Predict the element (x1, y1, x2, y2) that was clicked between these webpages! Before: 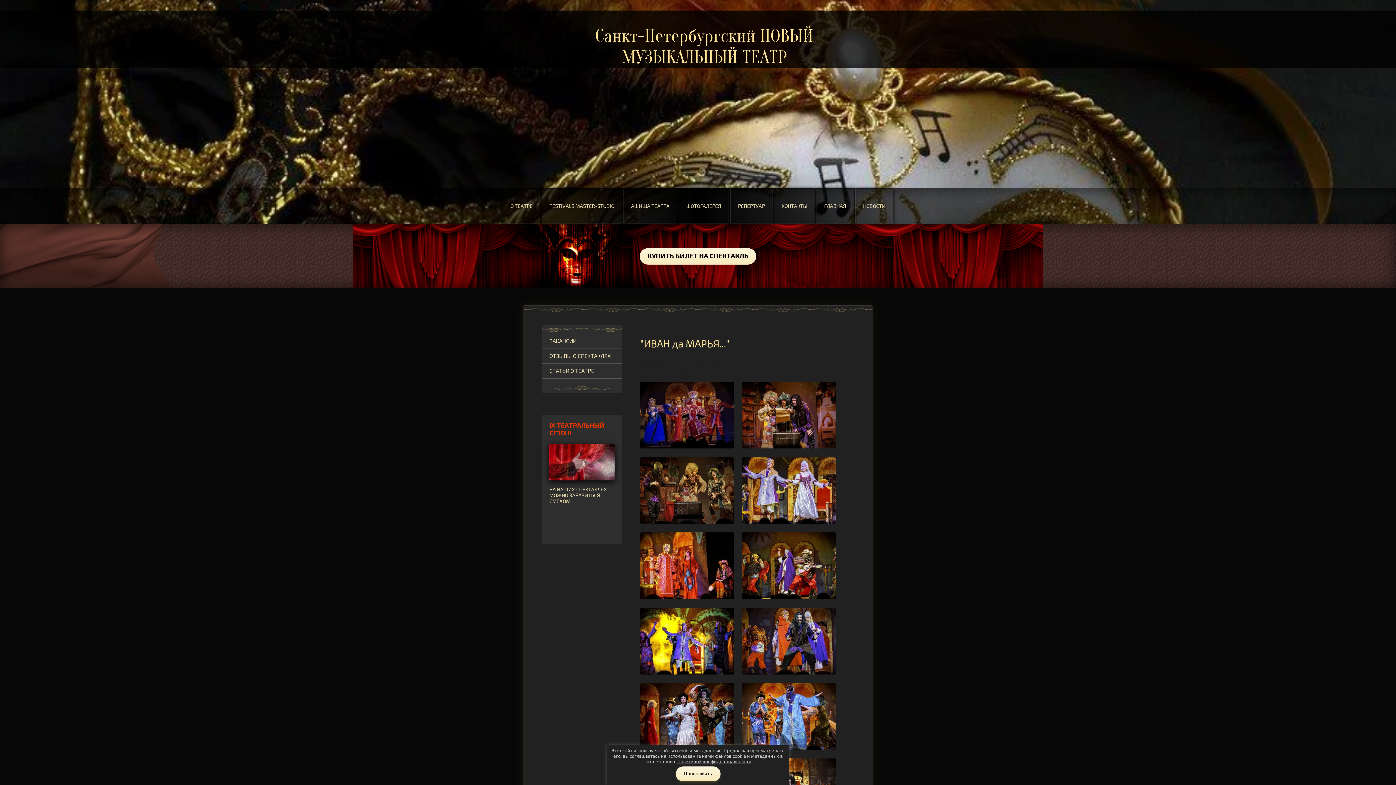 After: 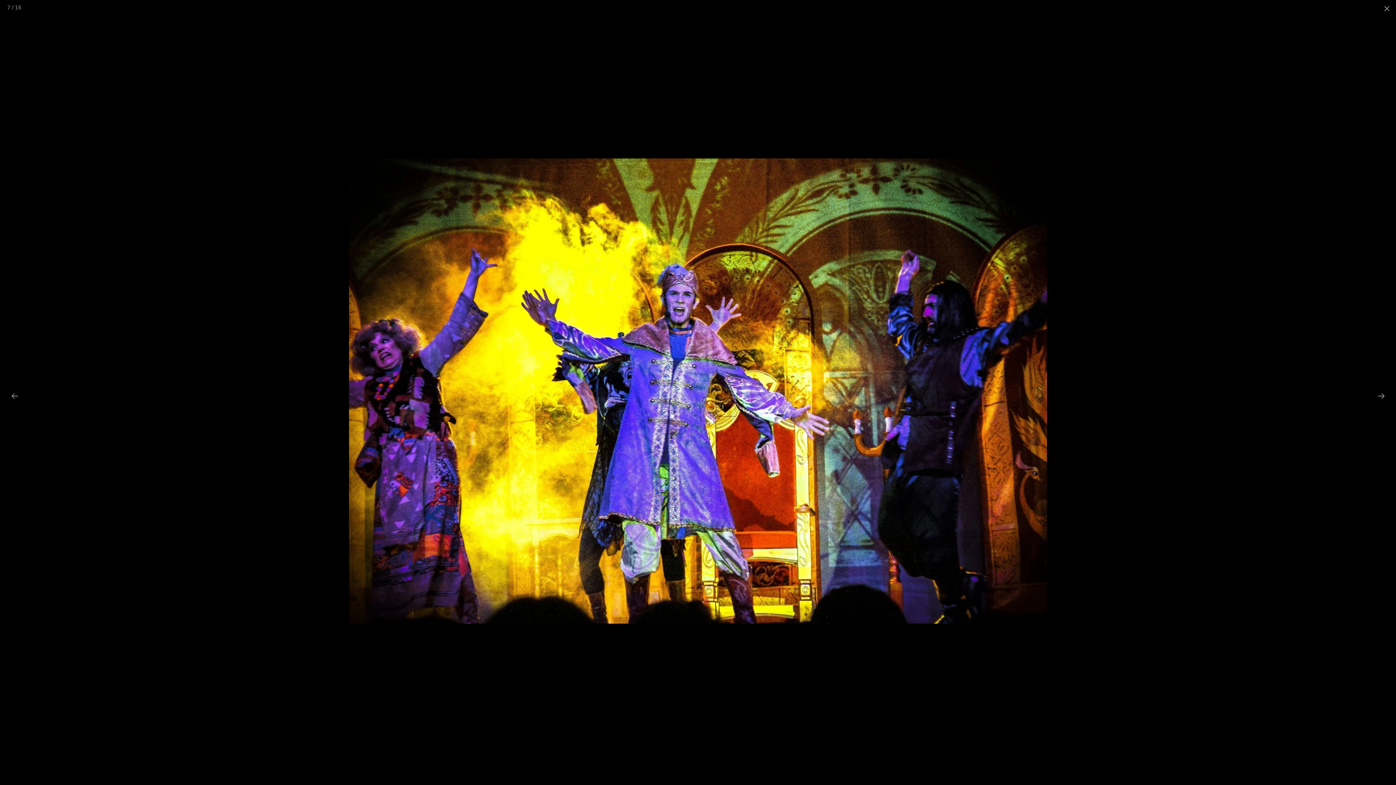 Action: bbox: (640, 608, 734, 674)